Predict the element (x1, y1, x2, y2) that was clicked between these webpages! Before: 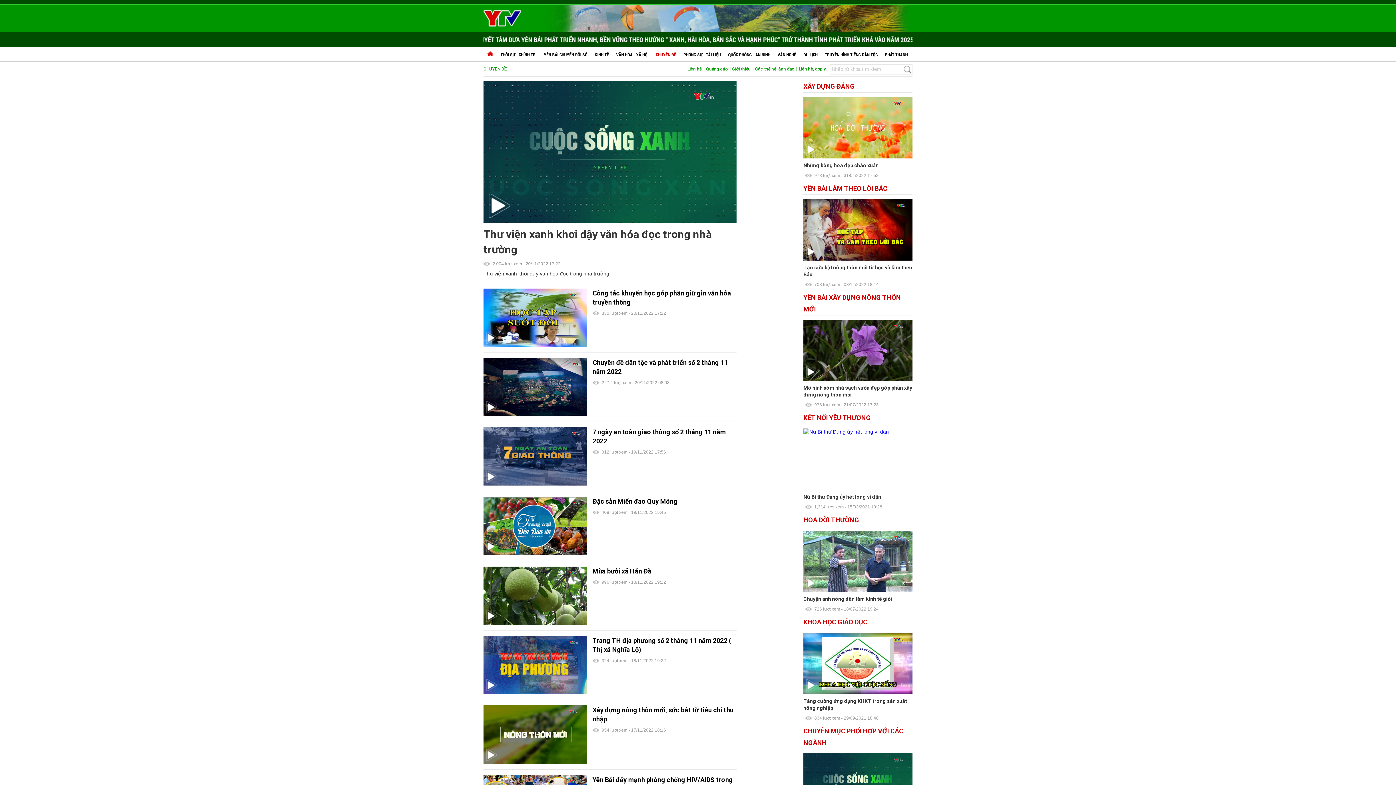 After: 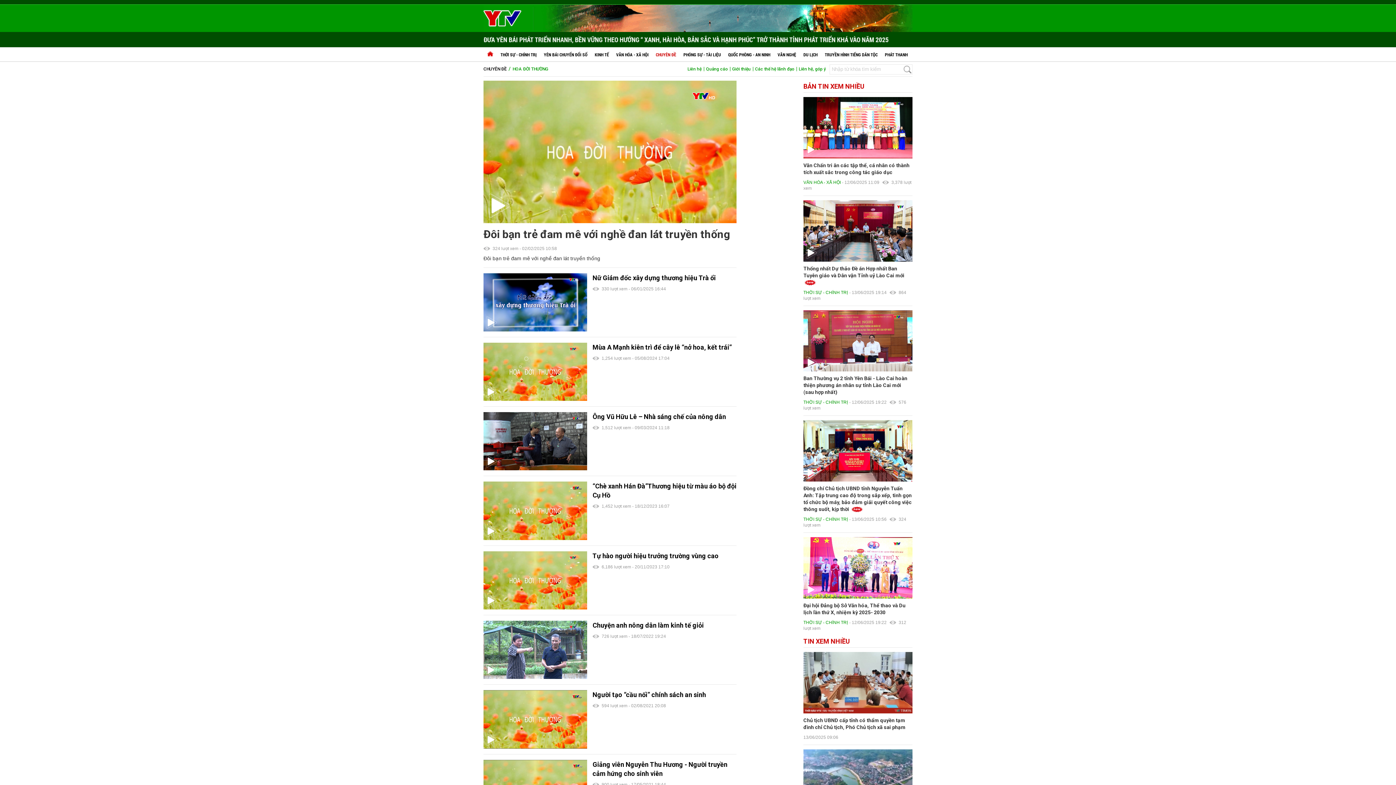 Action: bbox: (803, 514, 859, 526) label: HOA ĐỜI THƯỜNG